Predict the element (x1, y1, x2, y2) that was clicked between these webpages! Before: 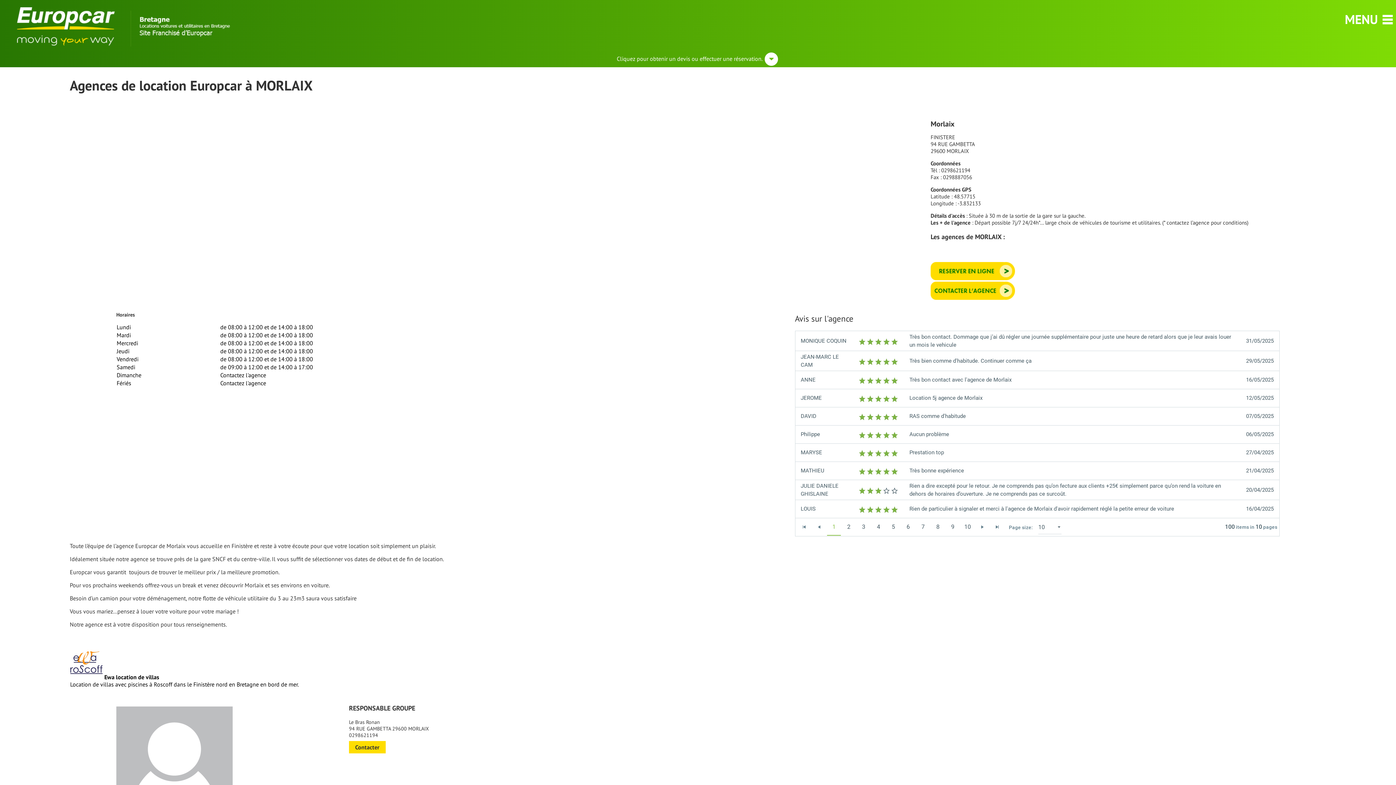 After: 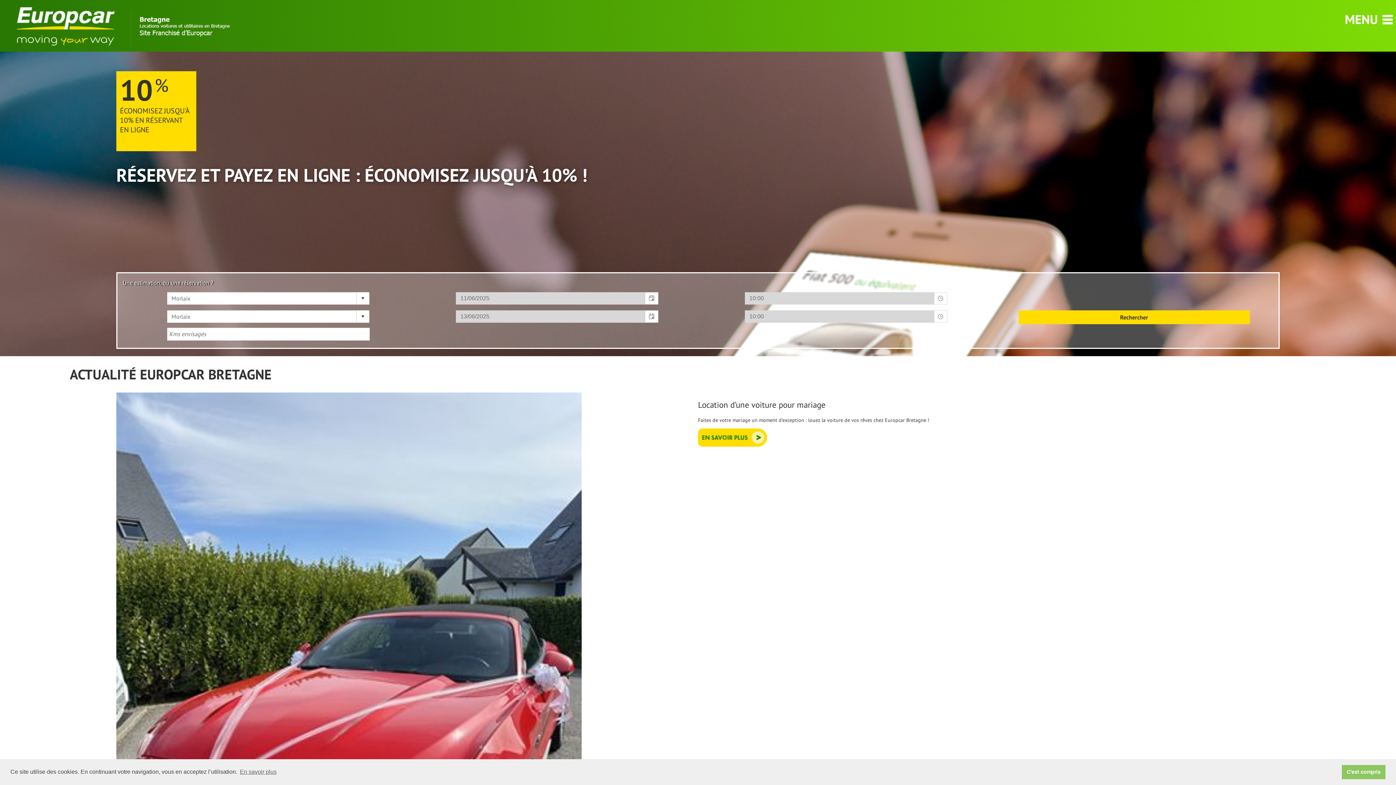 Action: bbox: (930, 274, 1015, 281)